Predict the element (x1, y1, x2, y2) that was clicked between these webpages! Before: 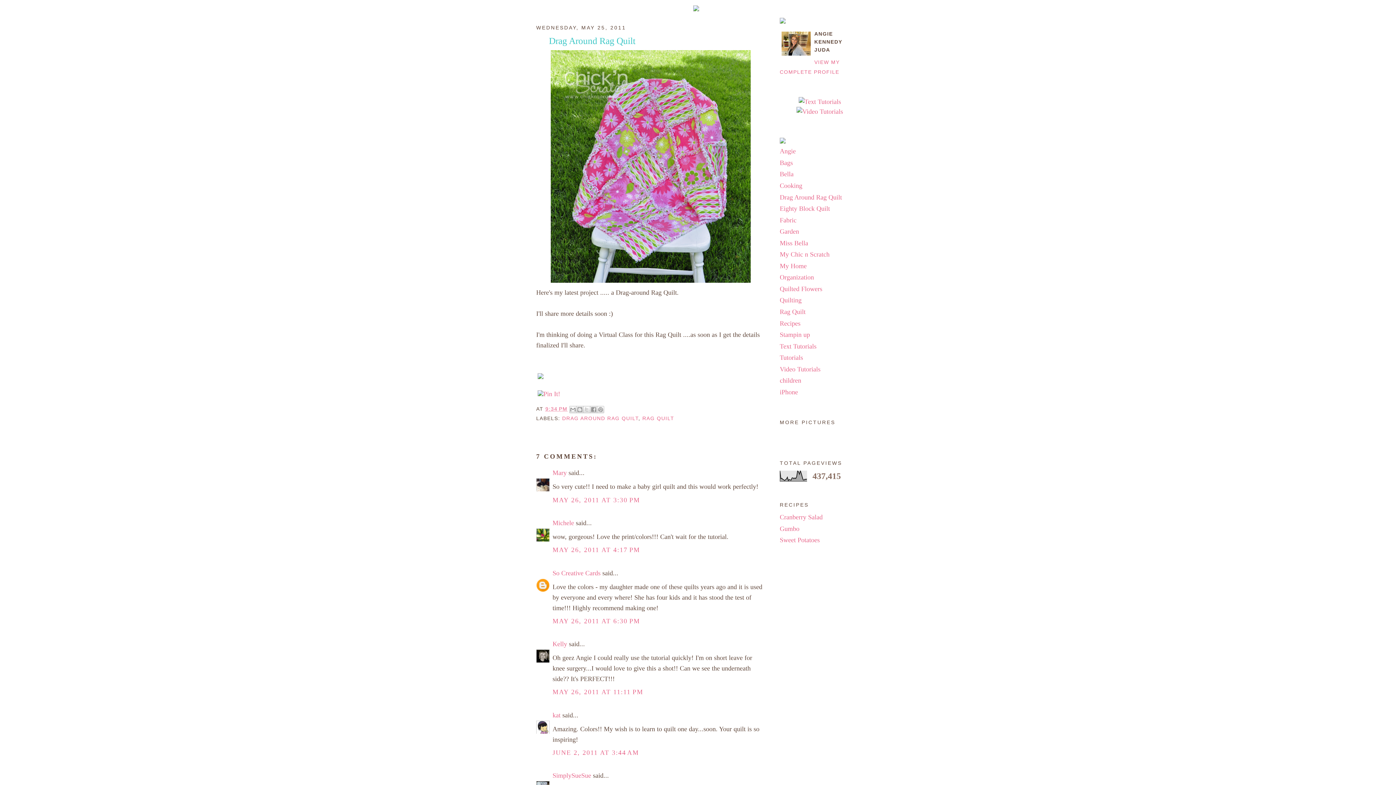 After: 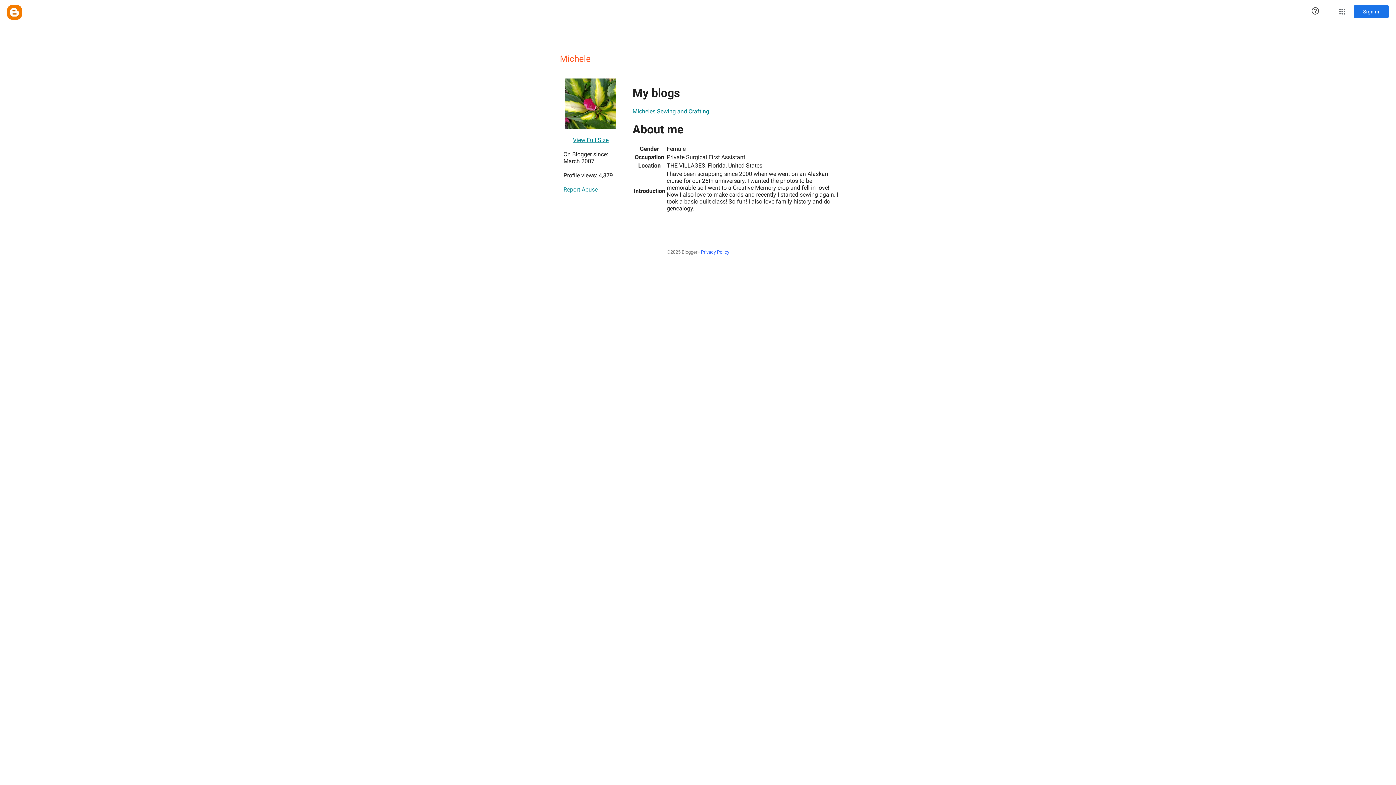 Action: label: Michele bbox: (552, 519, 574, 526)